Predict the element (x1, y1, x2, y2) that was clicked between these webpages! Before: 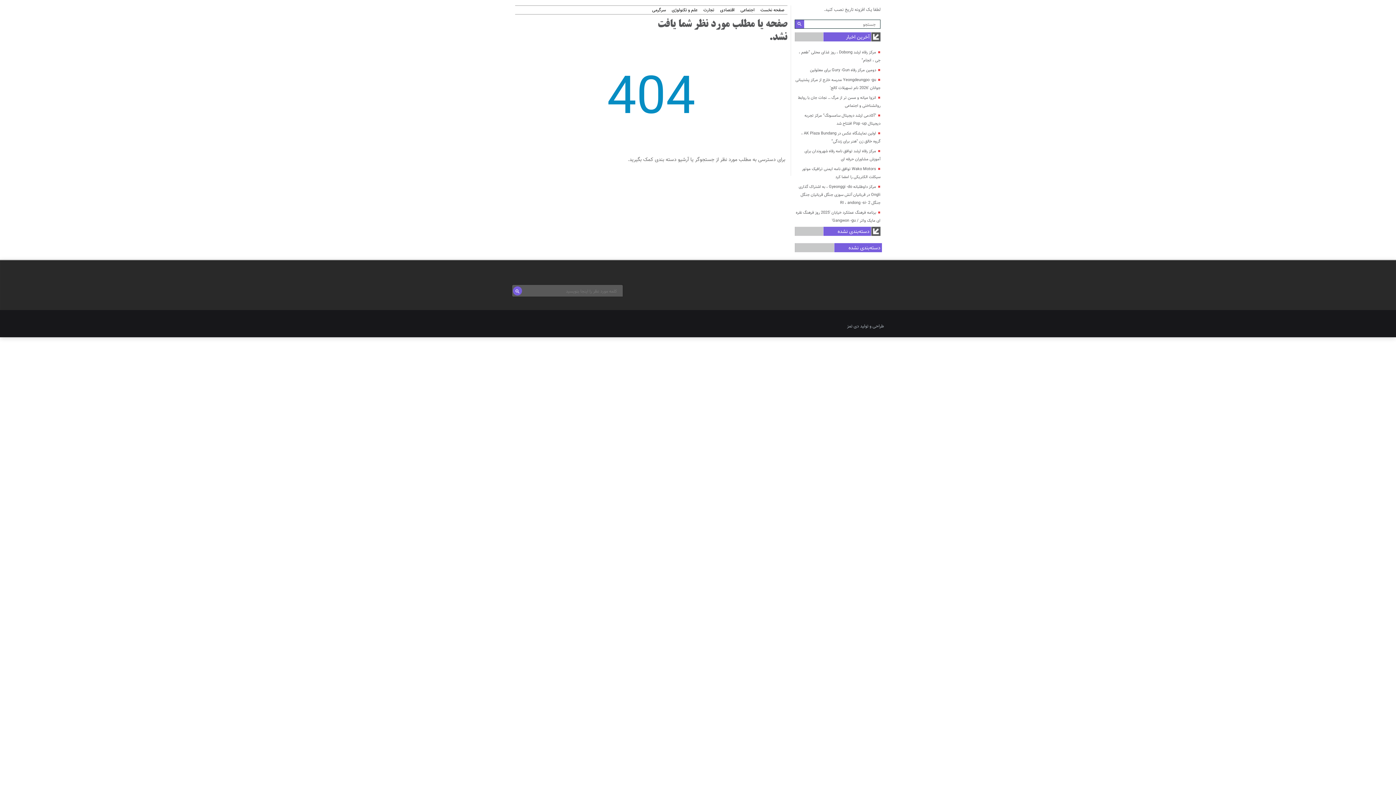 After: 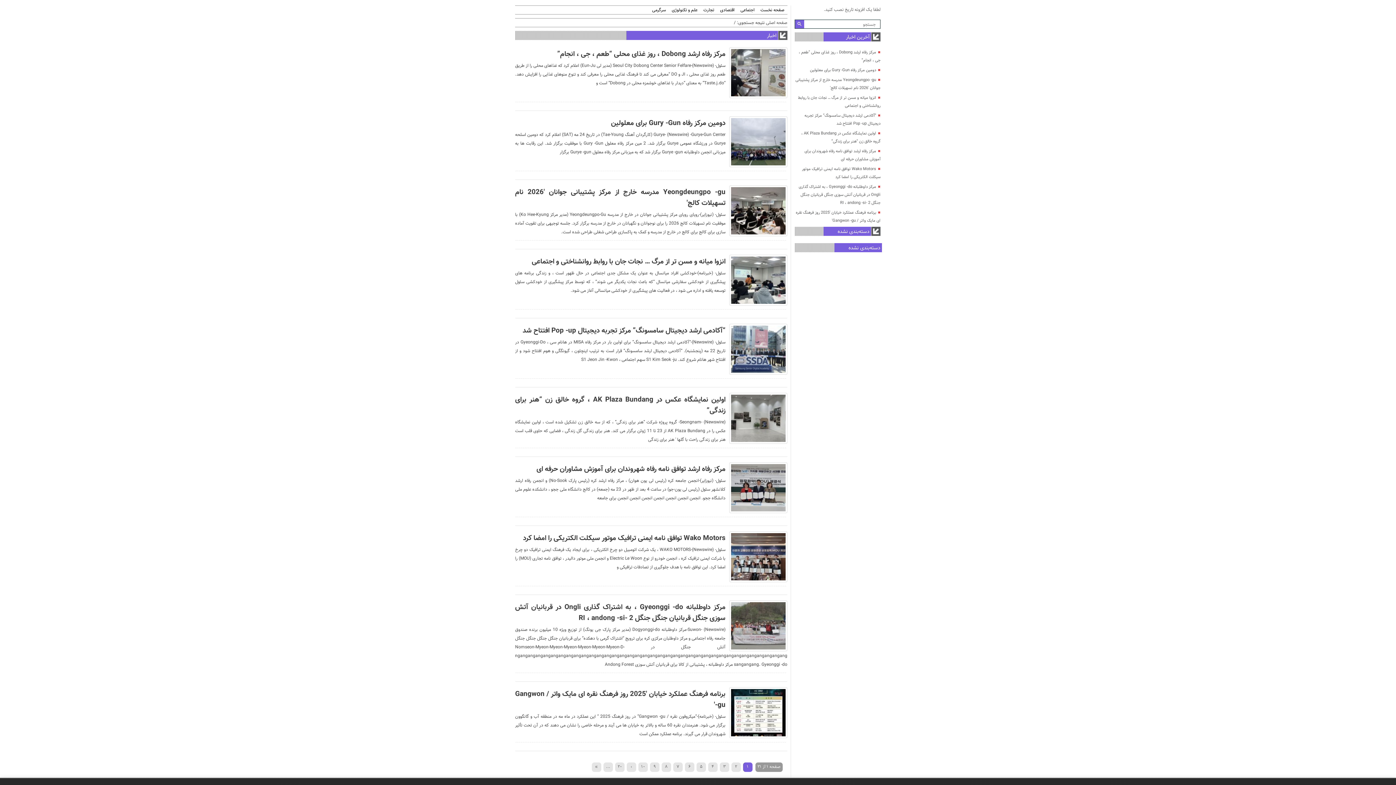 Action: bbox: (513, 286, 522, 295)